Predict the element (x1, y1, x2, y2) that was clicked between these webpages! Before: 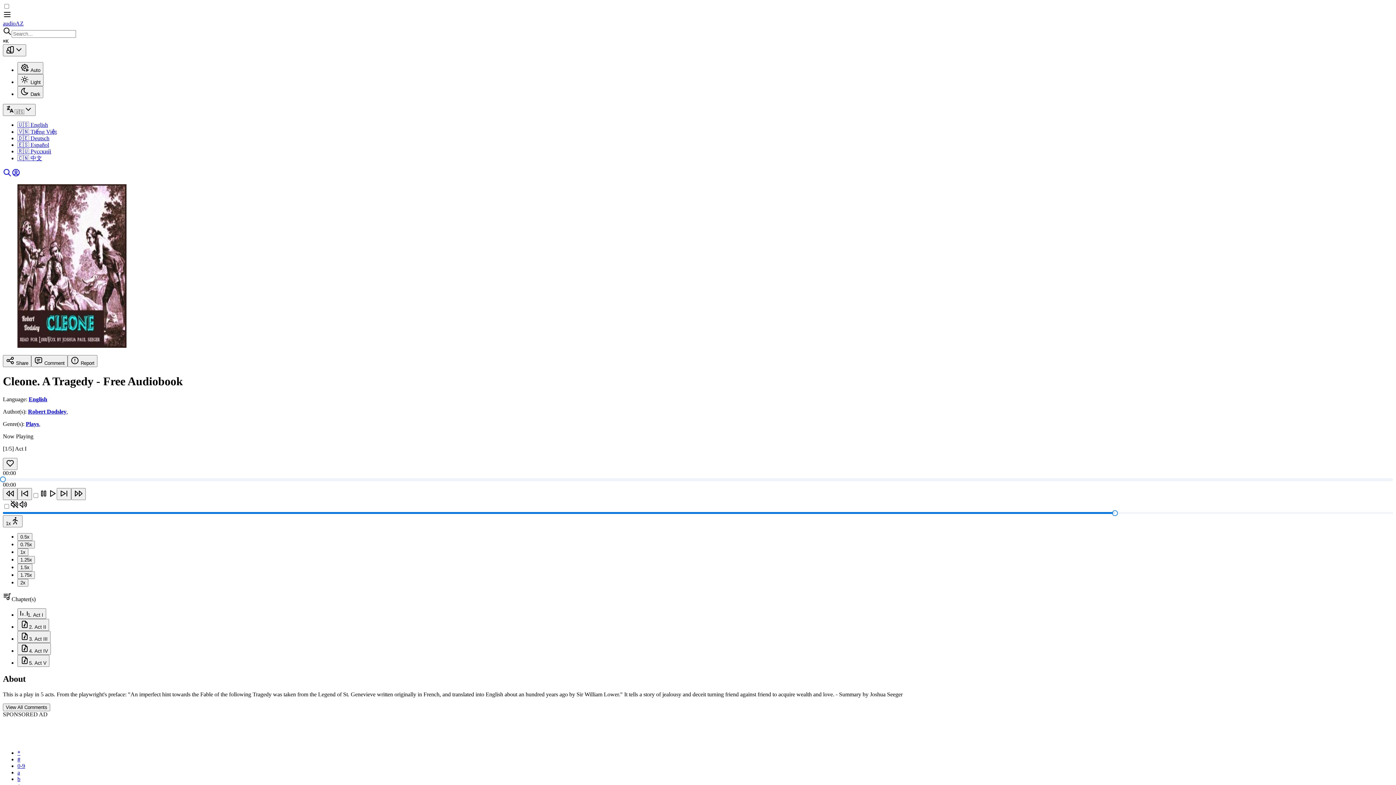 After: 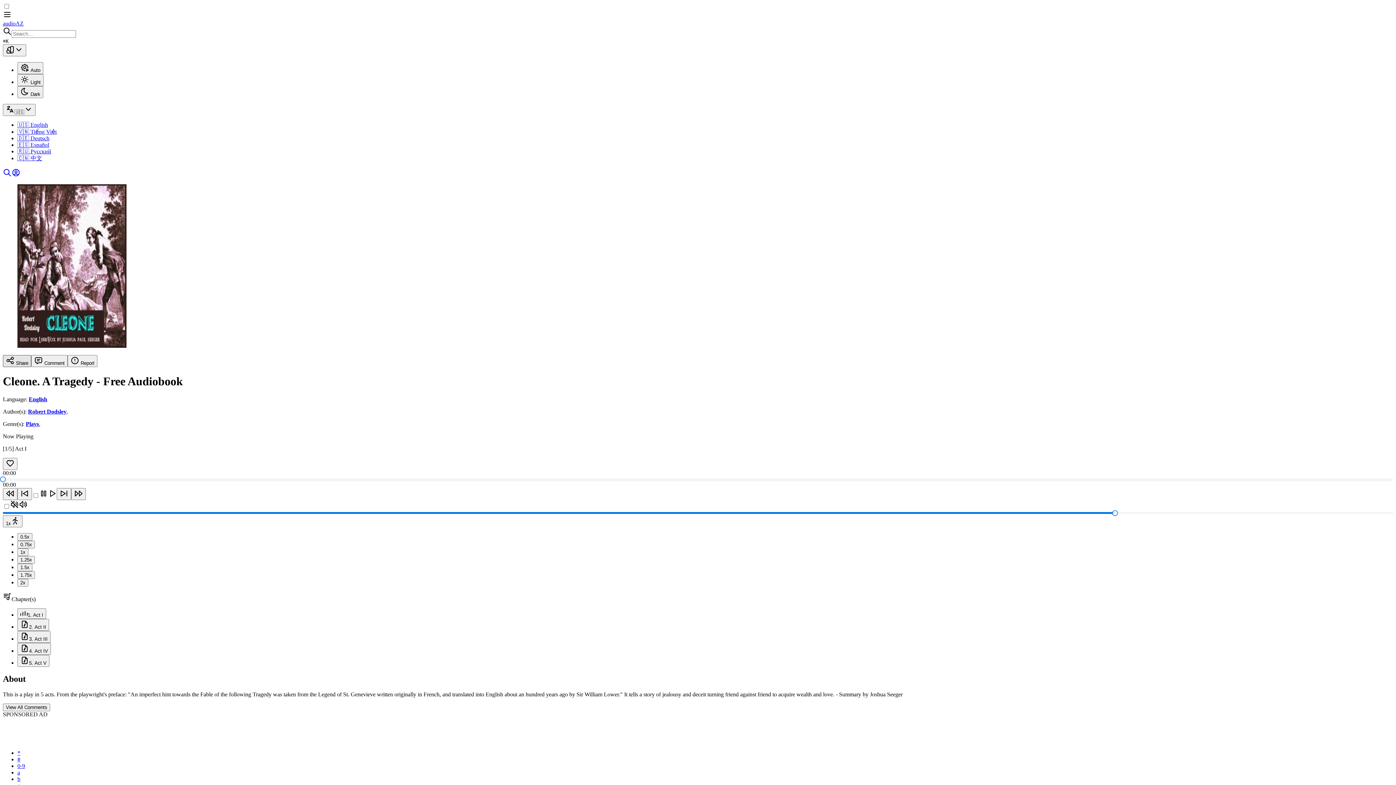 Action: bbox: (2, 355, 31, 367) label:  Share